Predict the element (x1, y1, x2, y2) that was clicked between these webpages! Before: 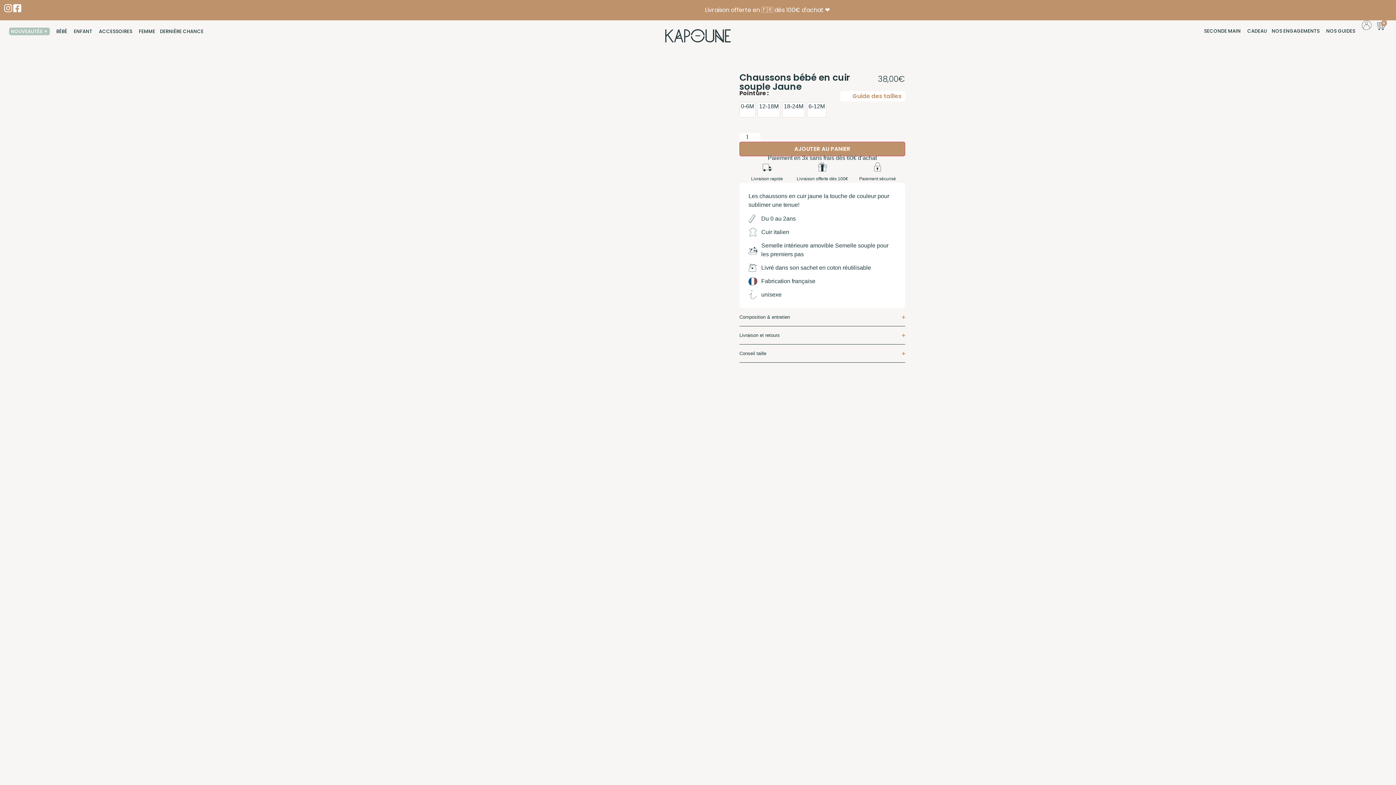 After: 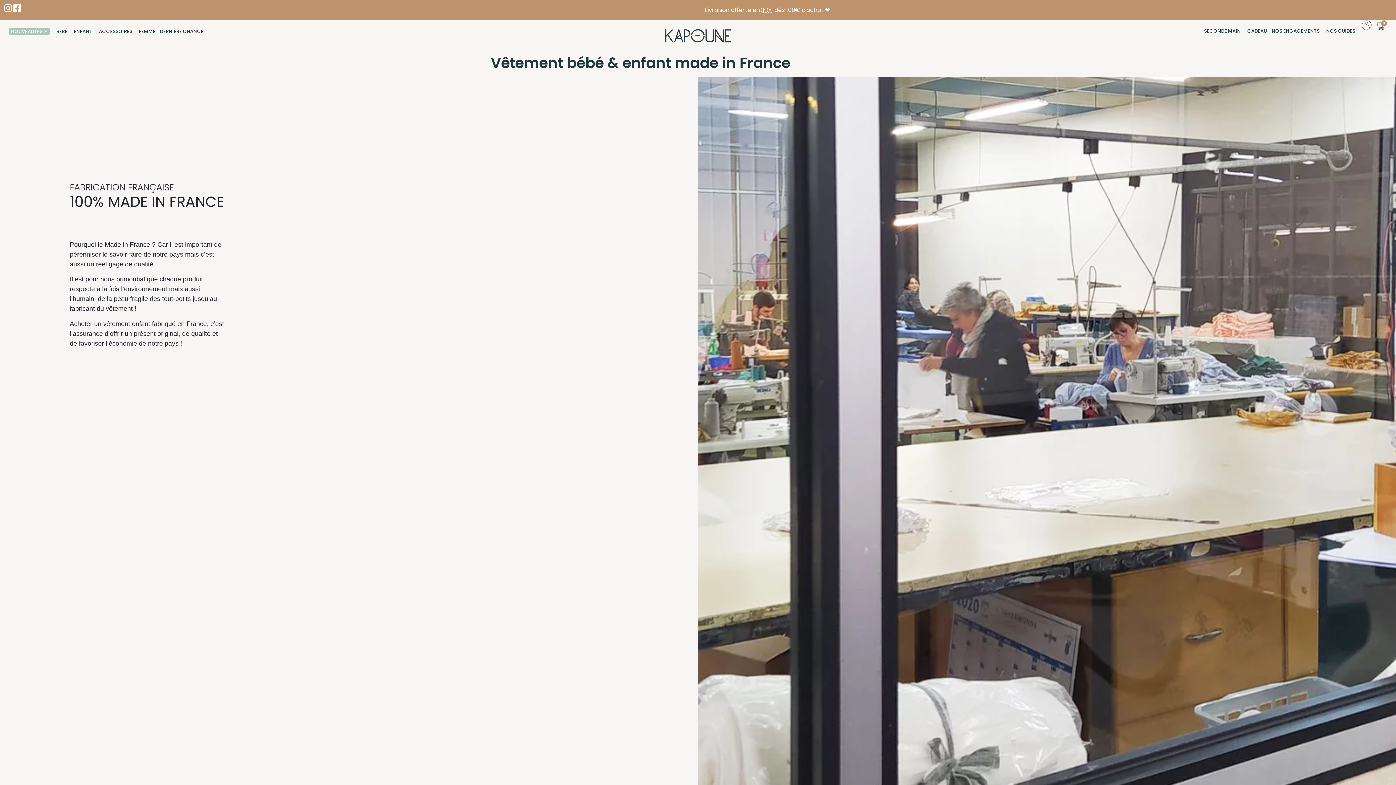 Action: bbox: (1271, 27, 1319, 34) label: NOS ENGAGEMENTS